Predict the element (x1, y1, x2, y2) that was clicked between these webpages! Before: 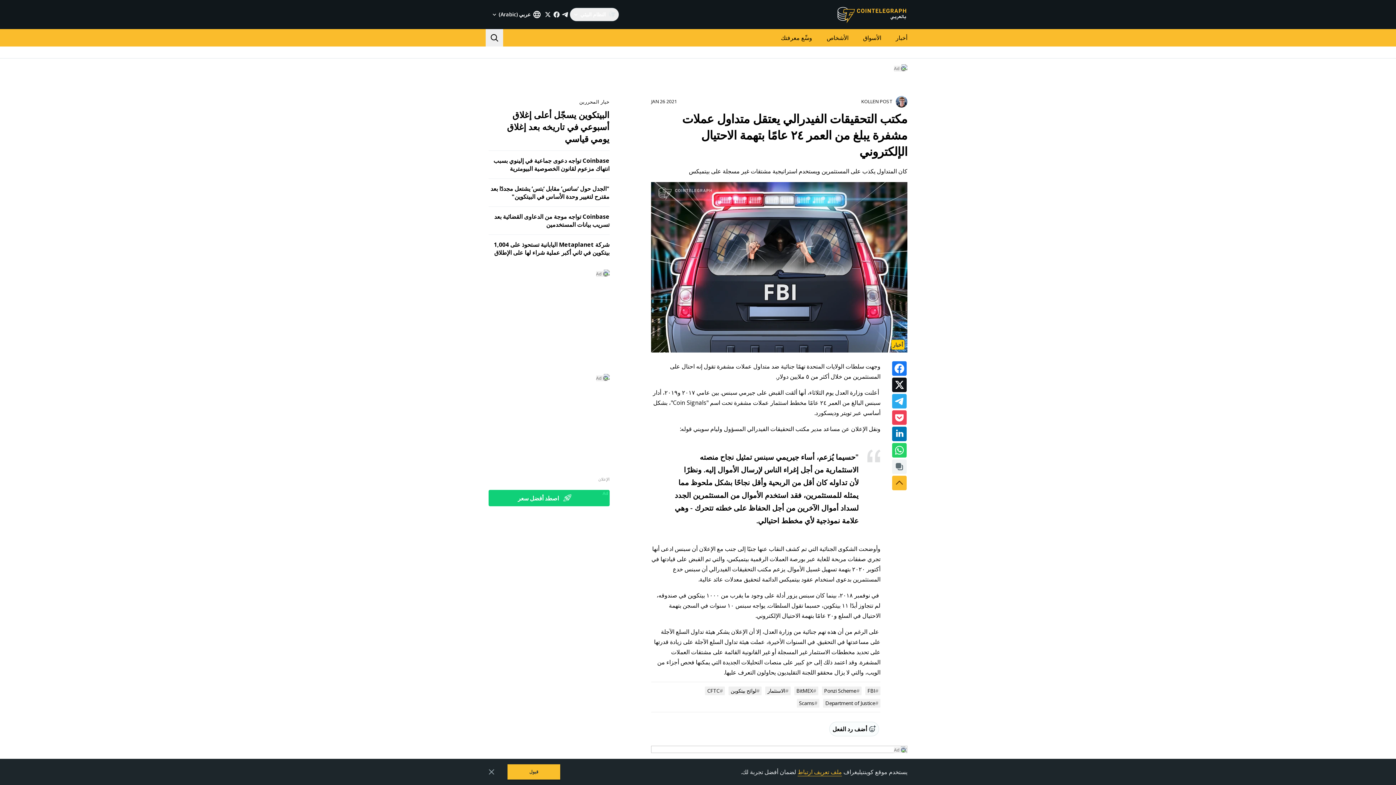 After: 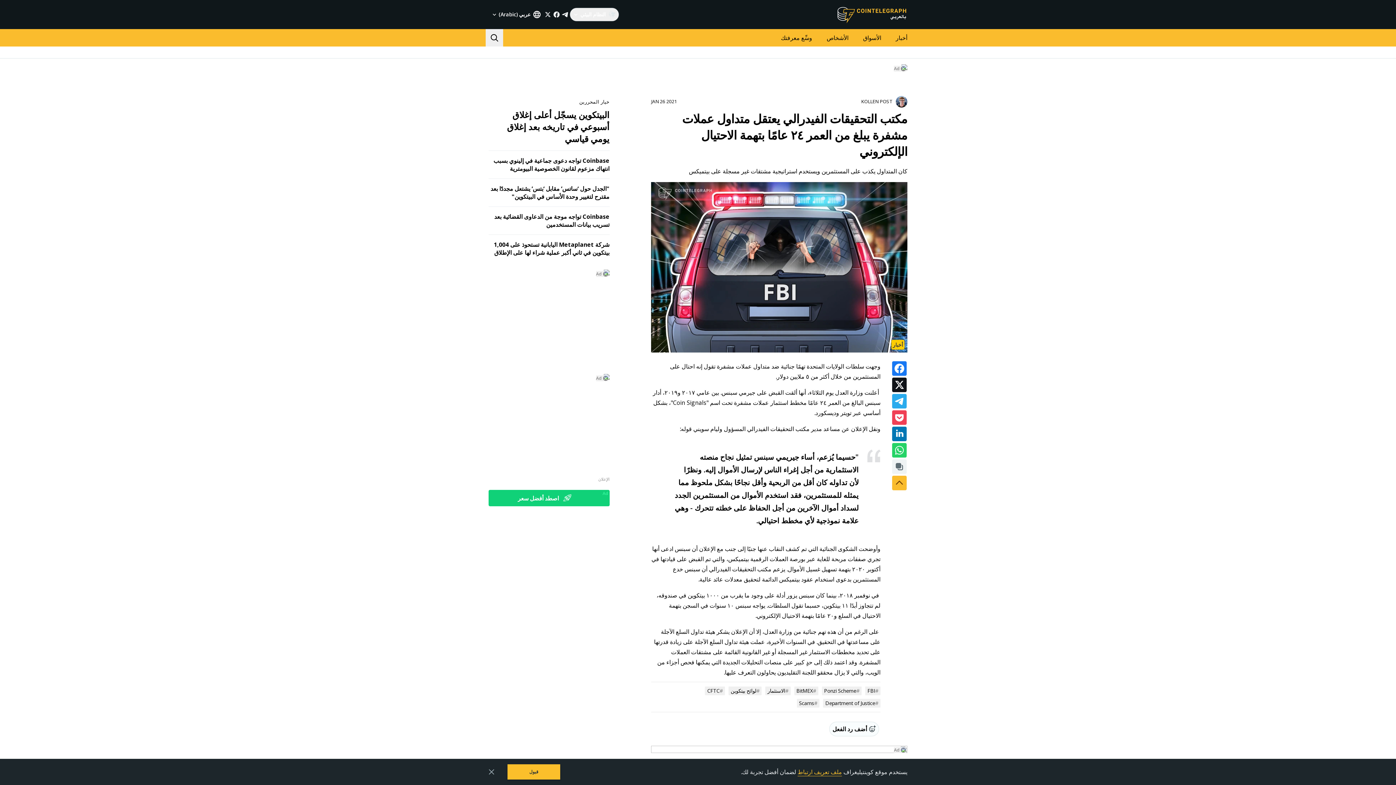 Action: bbox: (894, 65, 899, 71) label: Ad